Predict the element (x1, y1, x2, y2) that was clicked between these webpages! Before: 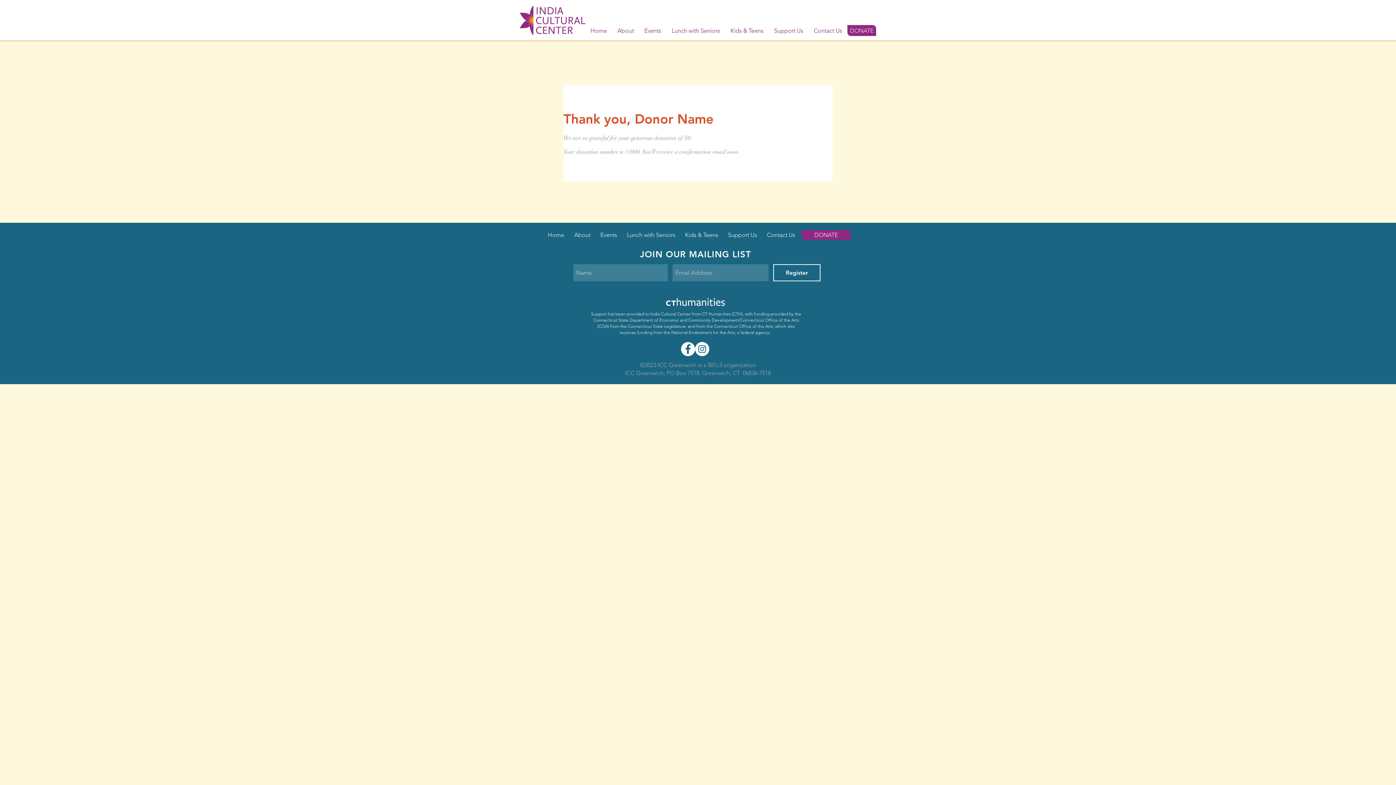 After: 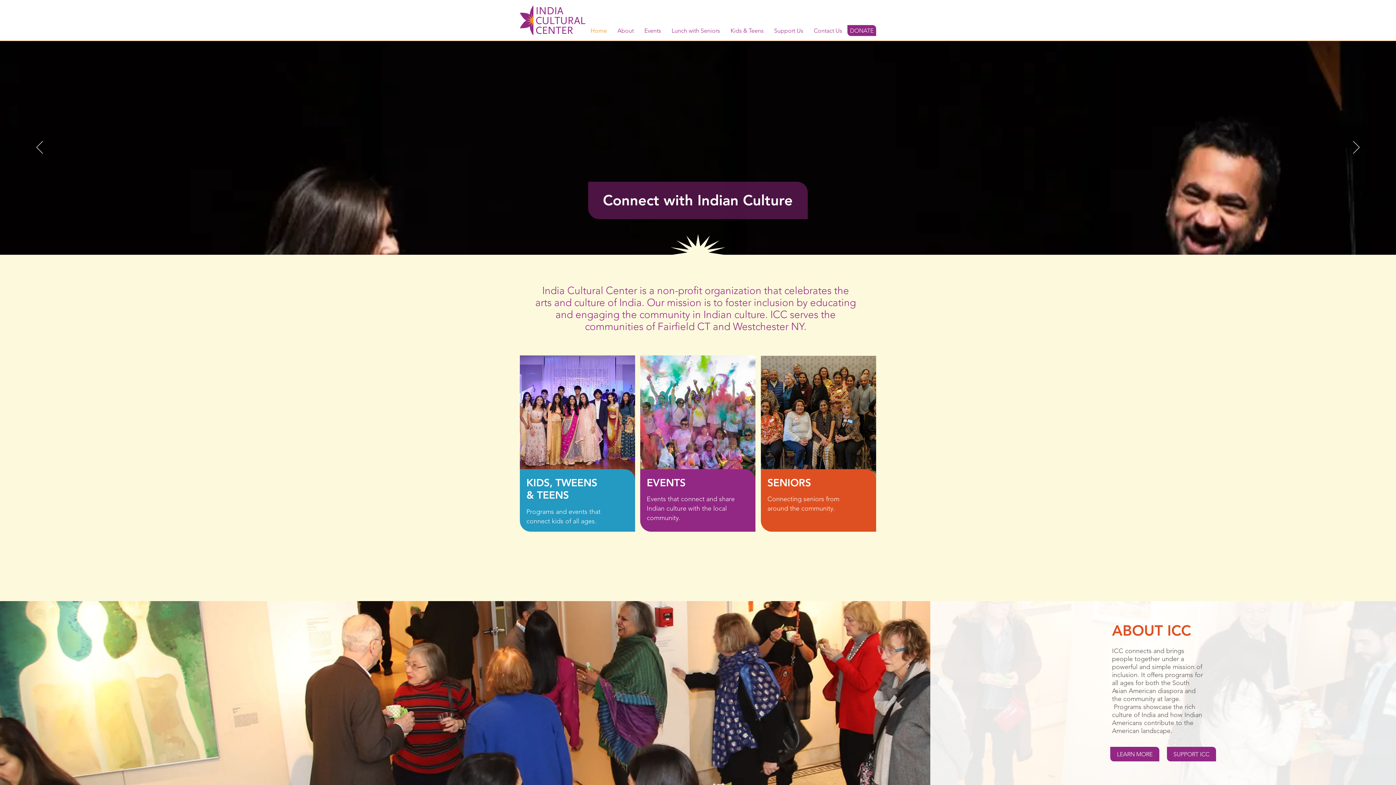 Action: label: Home bbox: (585, 24, 612, 37)